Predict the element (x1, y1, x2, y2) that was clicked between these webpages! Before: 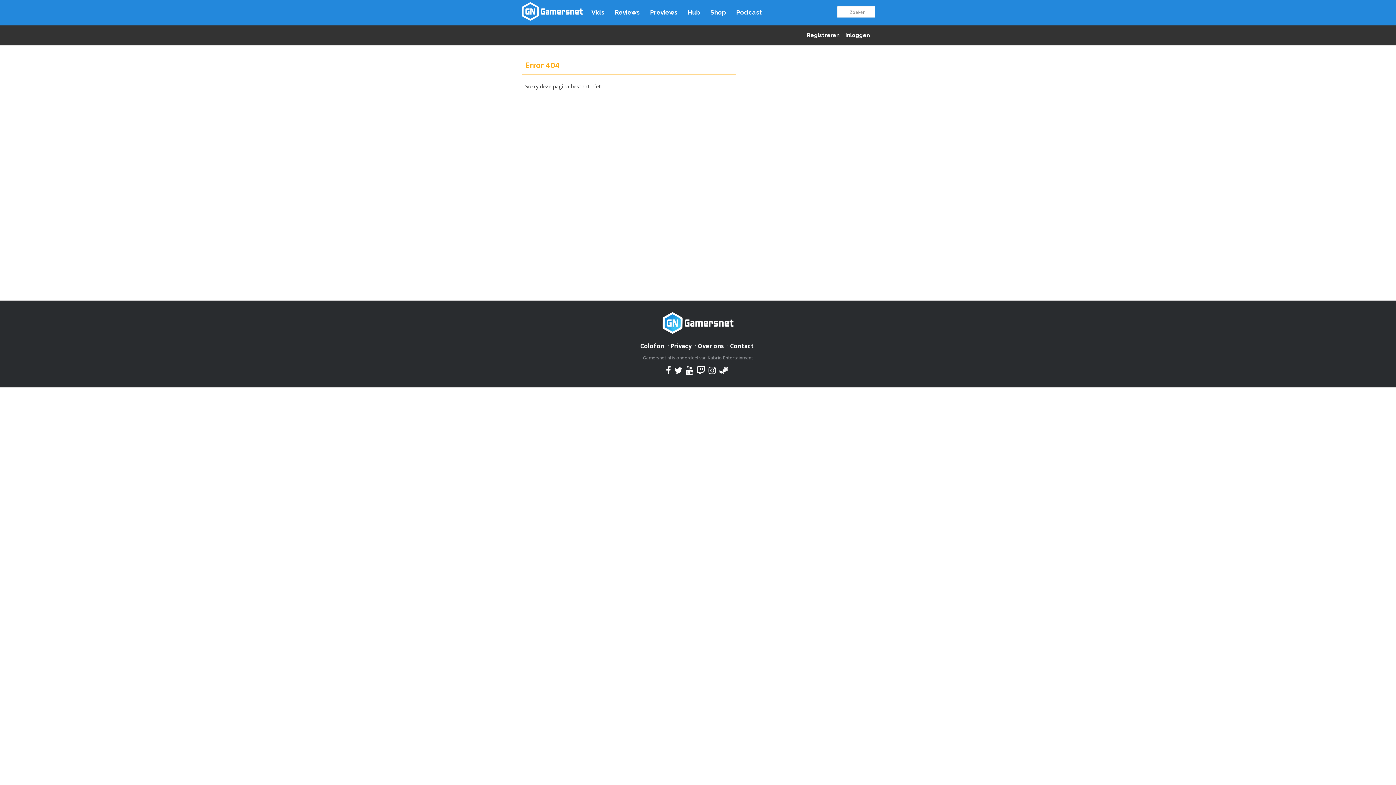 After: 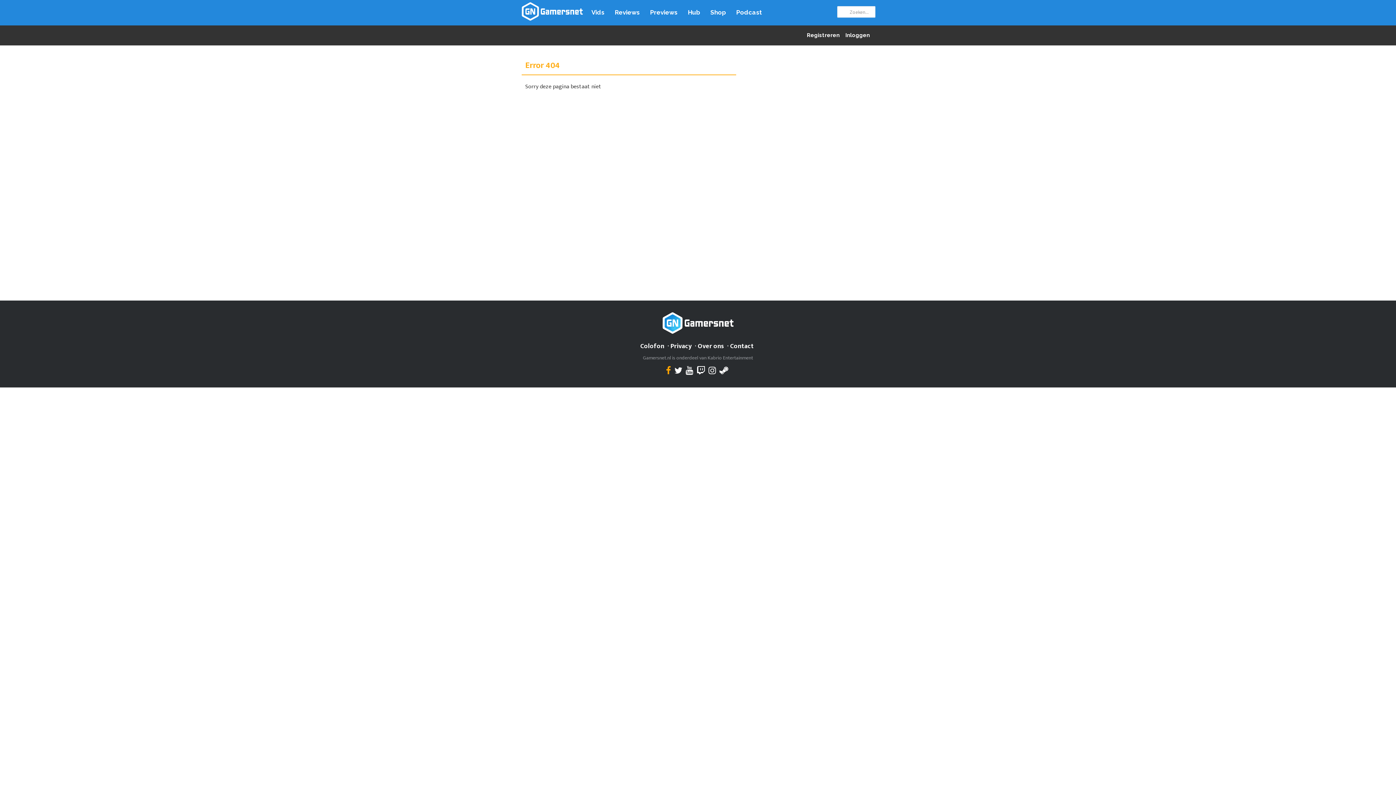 Action: bbox: (666, 365, 671, 376)